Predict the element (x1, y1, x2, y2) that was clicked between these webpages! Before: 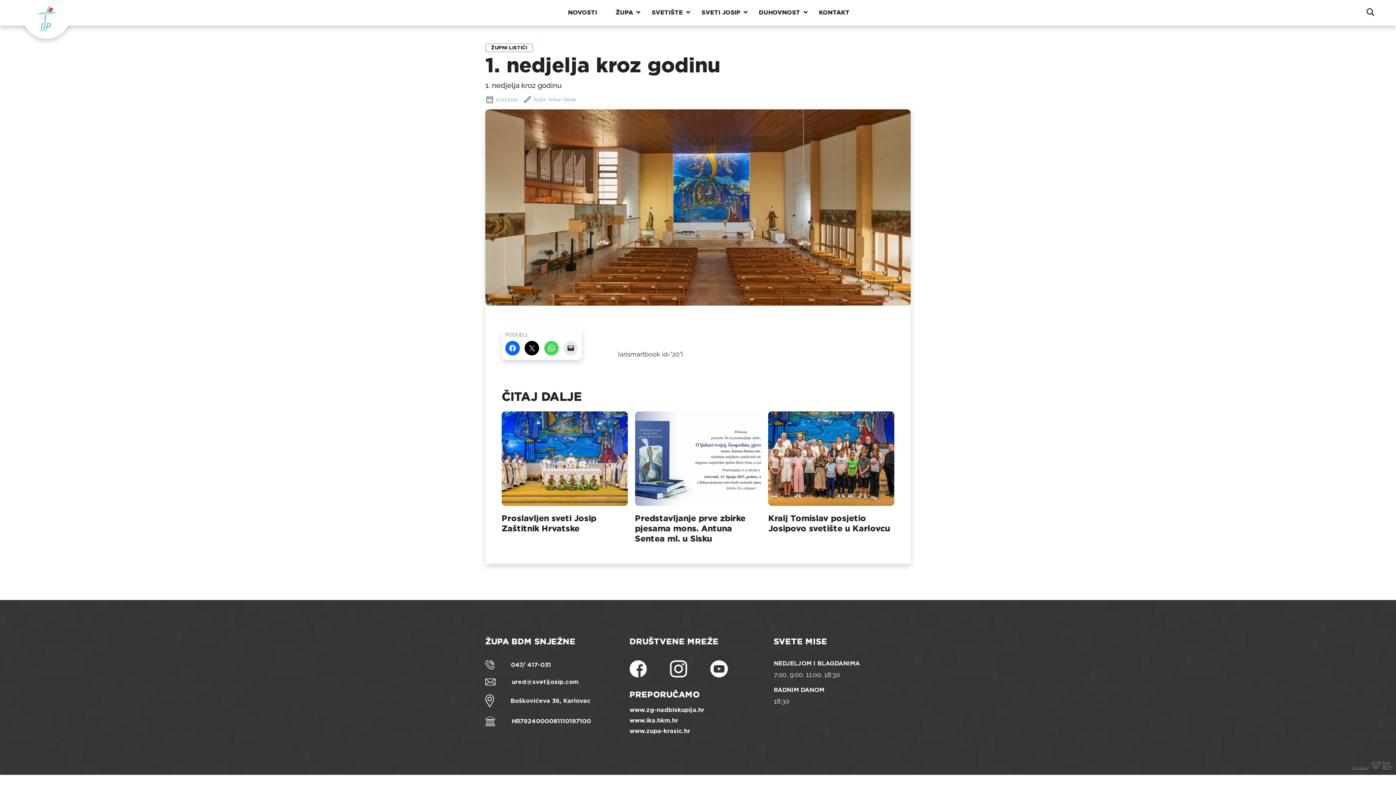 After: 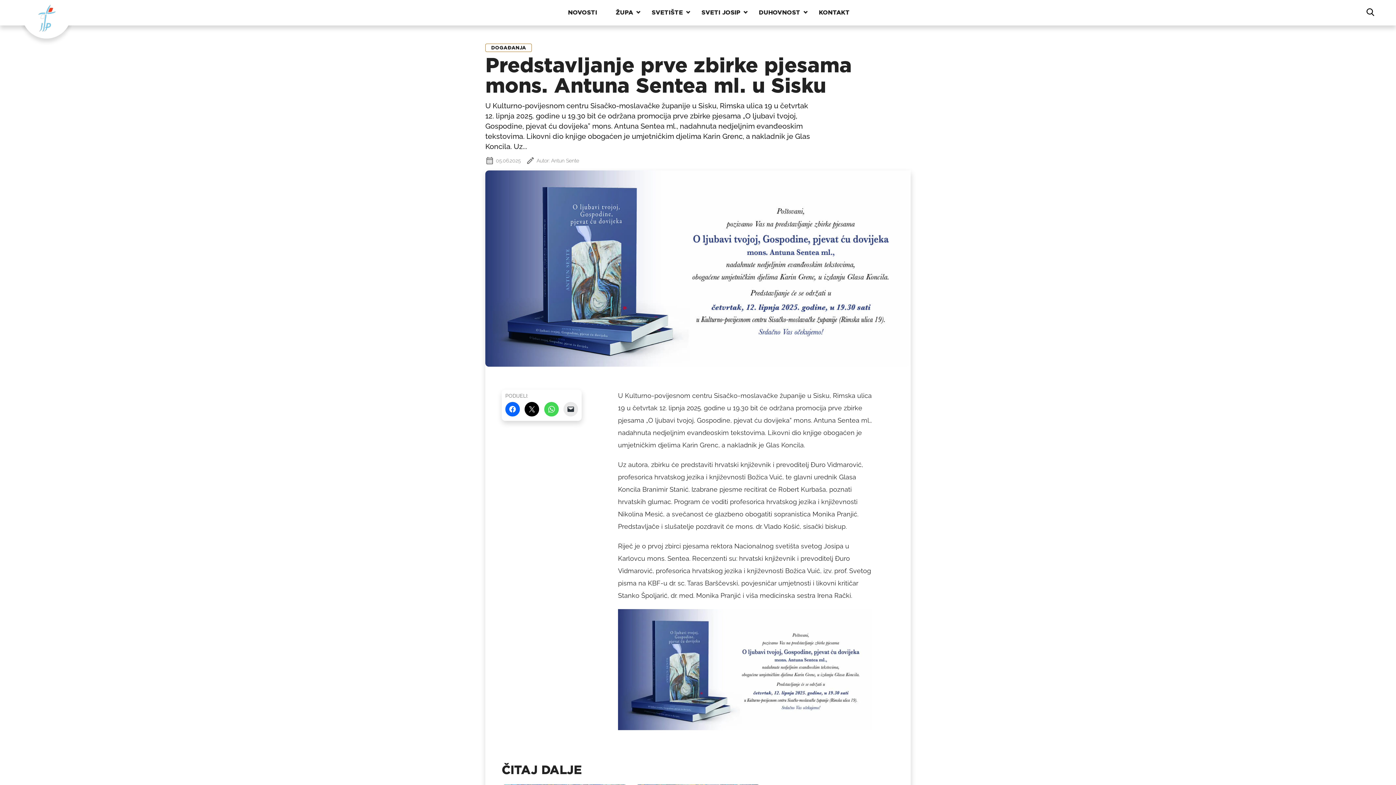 Action: bbox: (635, 411, 761, 543)